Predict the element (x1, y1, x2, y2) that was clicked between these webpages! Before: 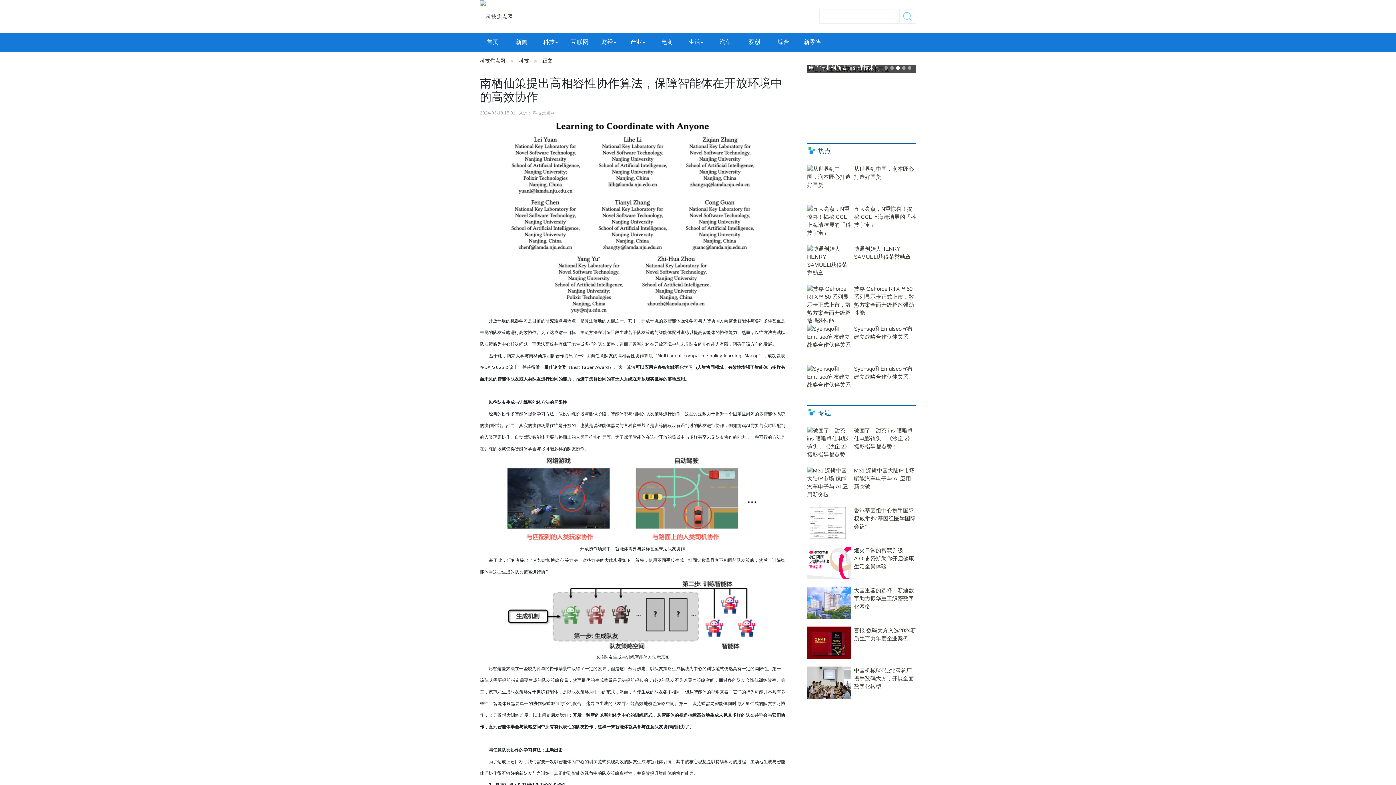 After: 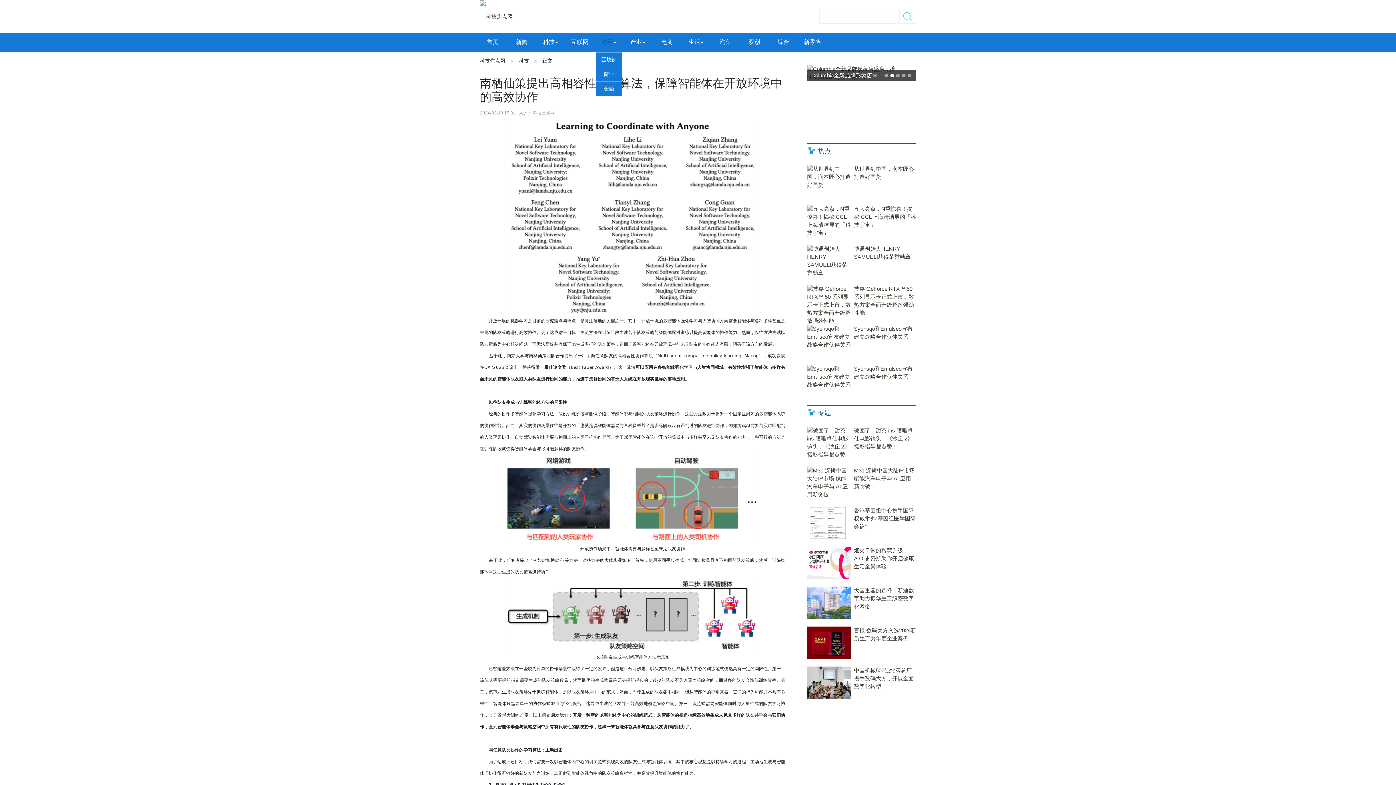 Action: label: 财经 bbox: (601, 38, 616, 45)